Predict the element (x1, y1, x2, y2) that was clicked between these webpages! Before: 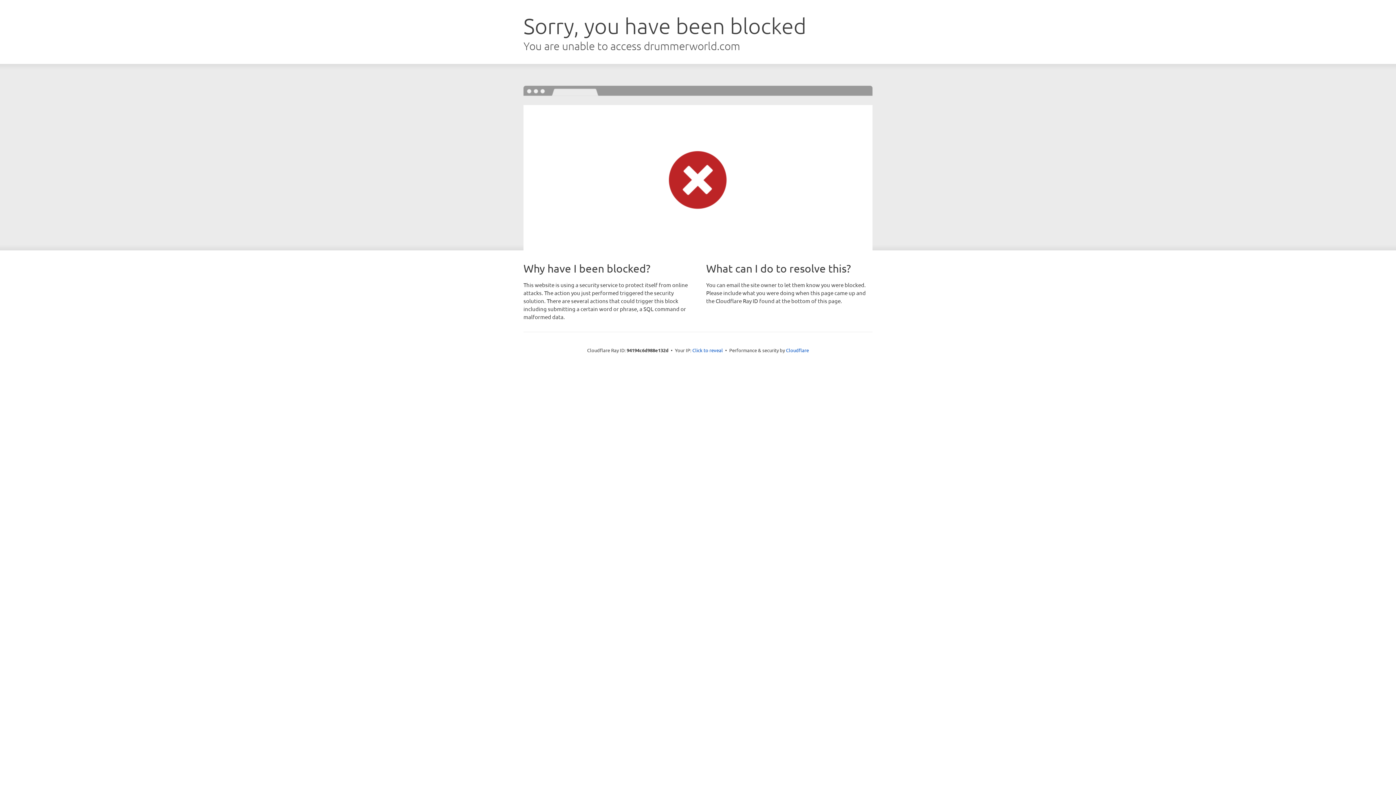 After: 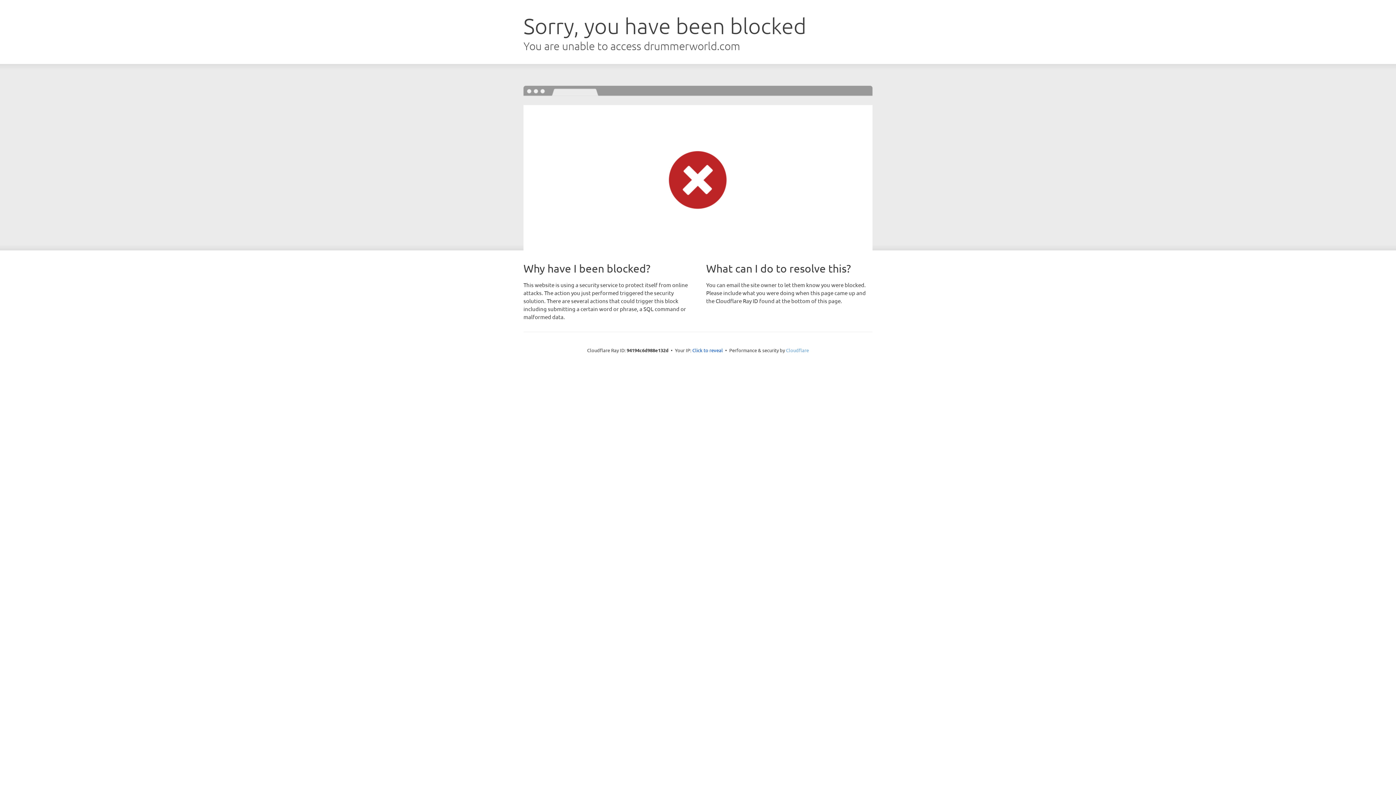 Action: label: Cloudflare bbox: (786, 347, 809, 353)